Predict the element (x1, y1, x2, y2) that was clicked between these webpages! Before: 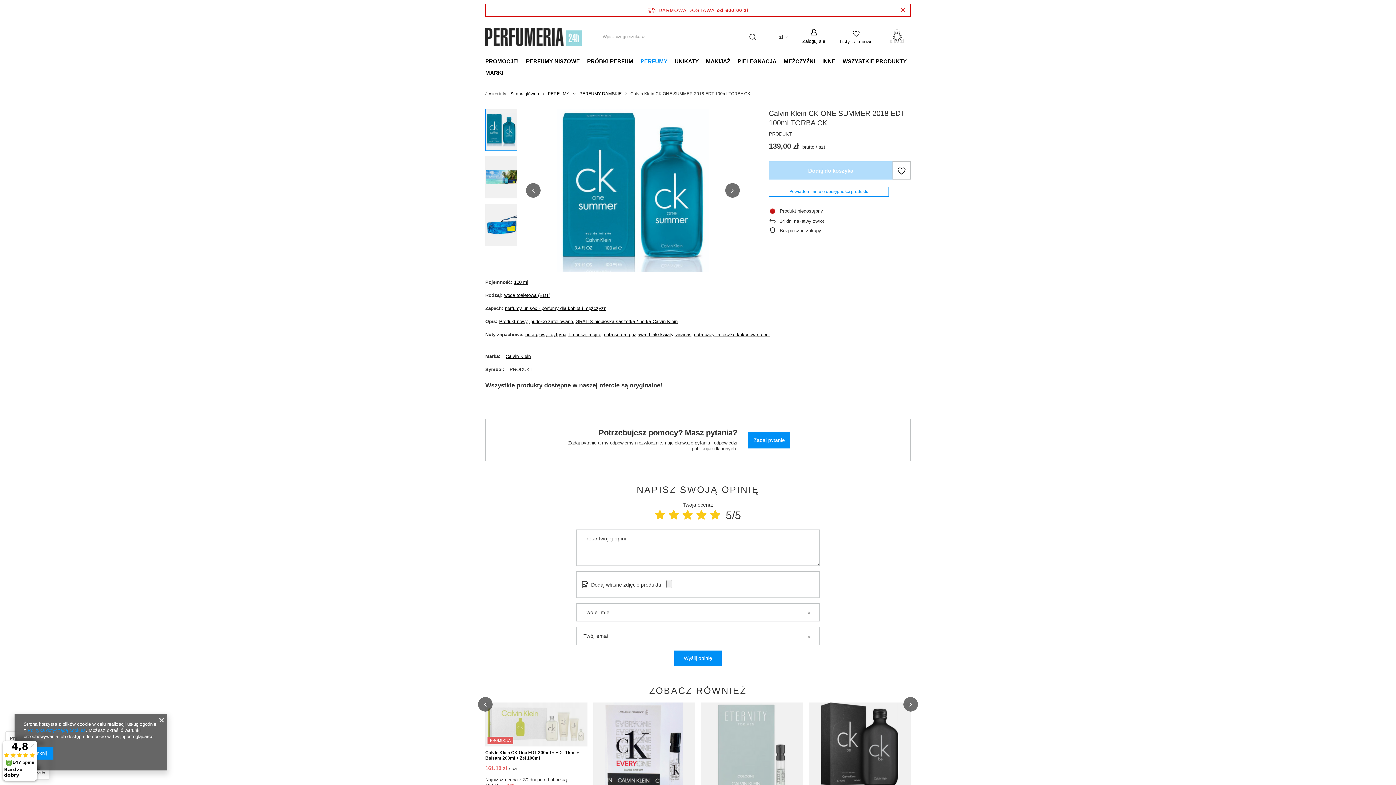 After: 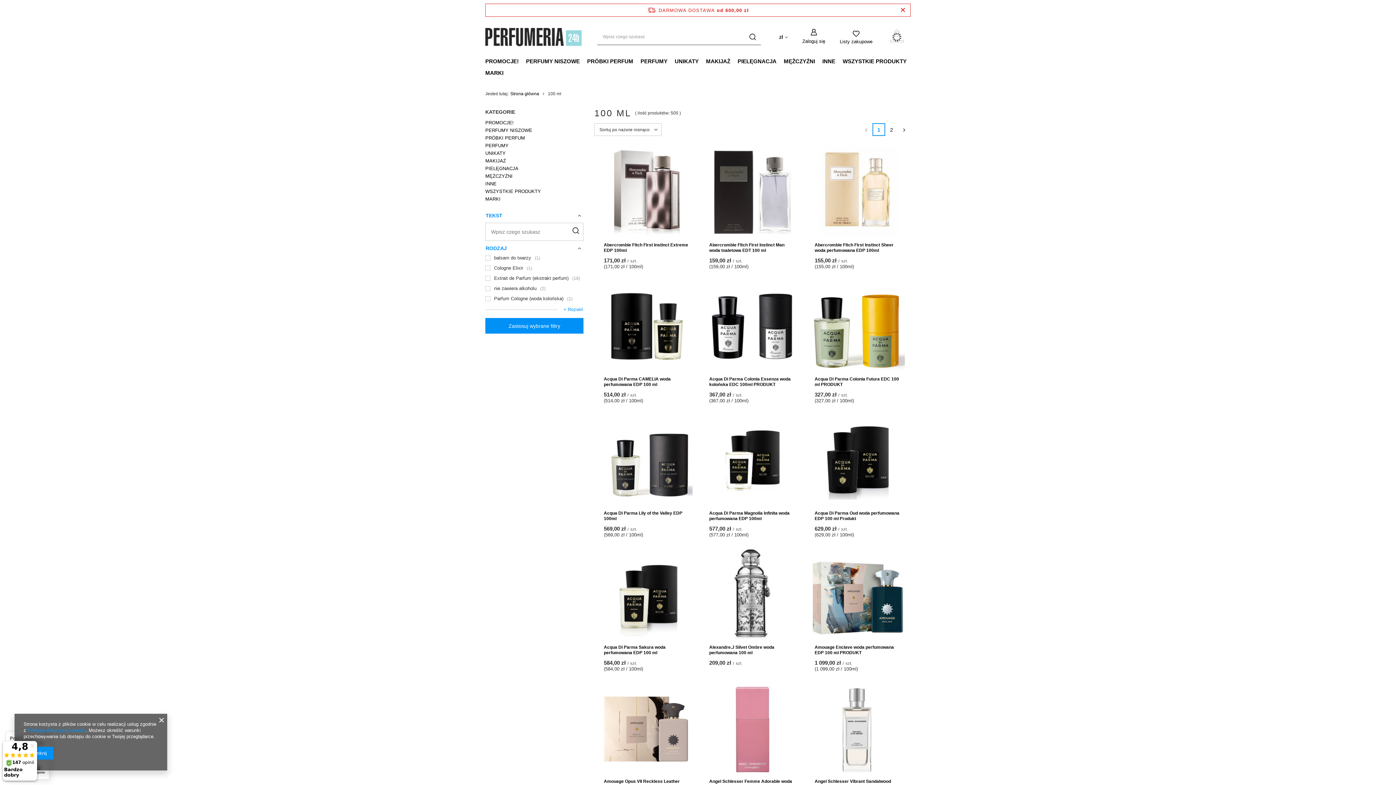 Action: bbox: (514, 279, 528, 285) label: 100 ml